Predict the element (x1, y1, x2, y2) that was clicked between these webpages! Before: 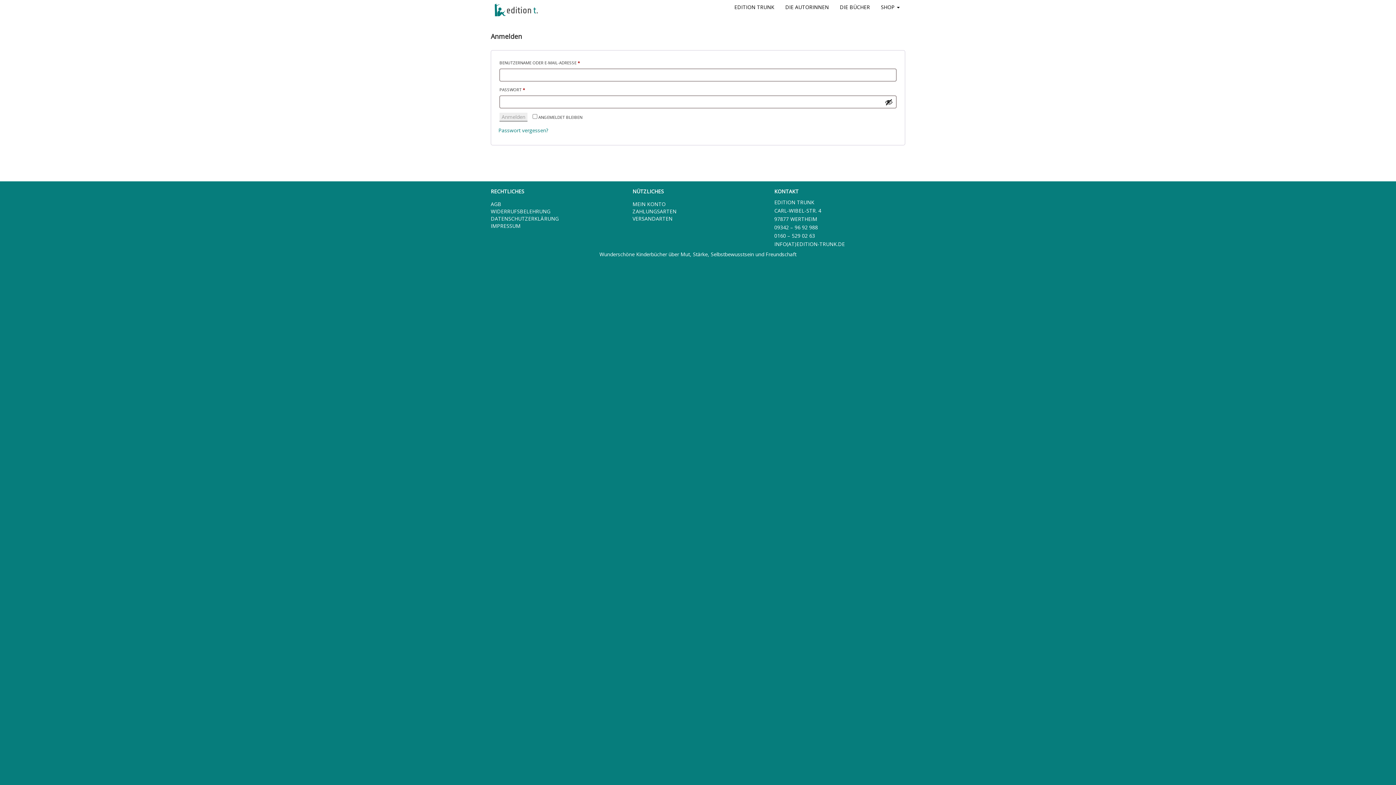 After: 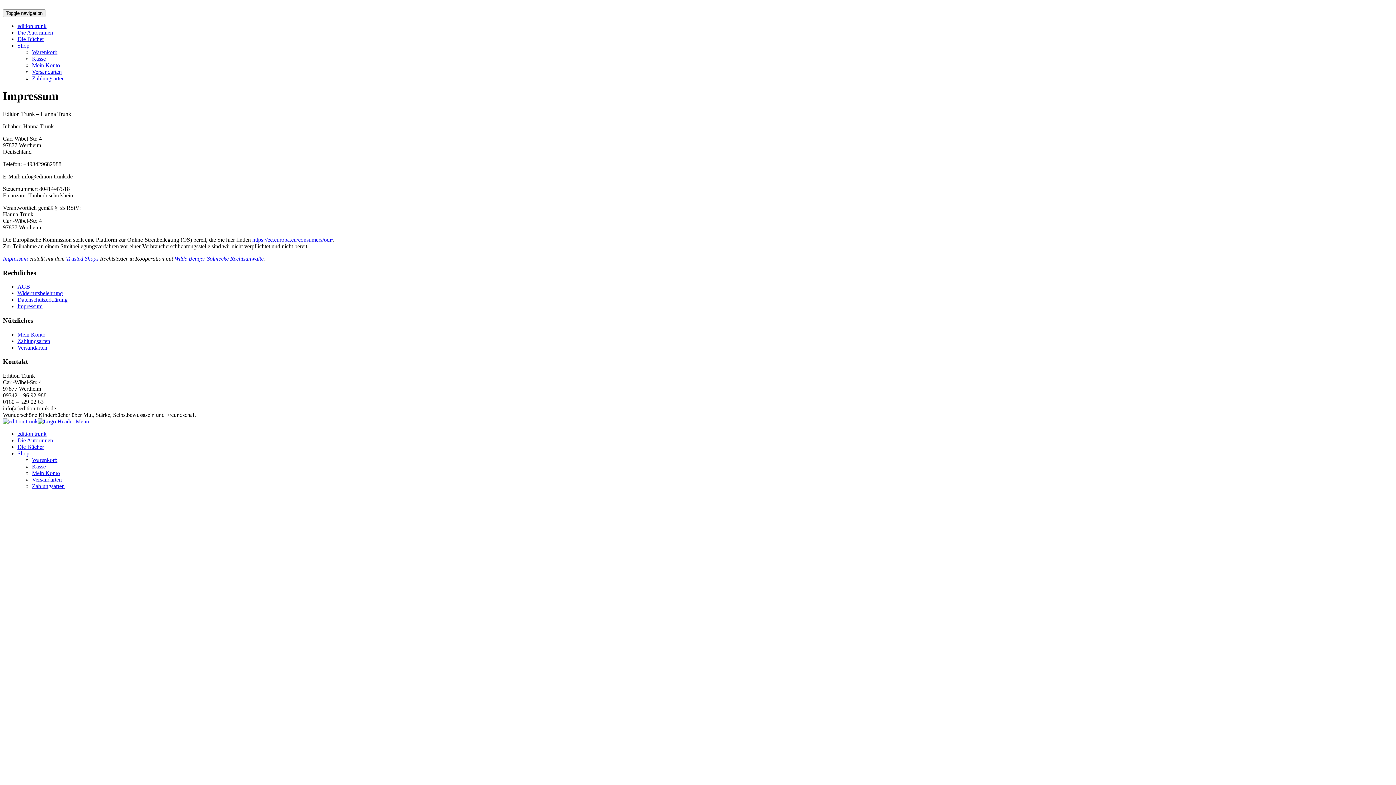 Action: label: IMPRESSUM bbox: (490, 222, 564, 229)